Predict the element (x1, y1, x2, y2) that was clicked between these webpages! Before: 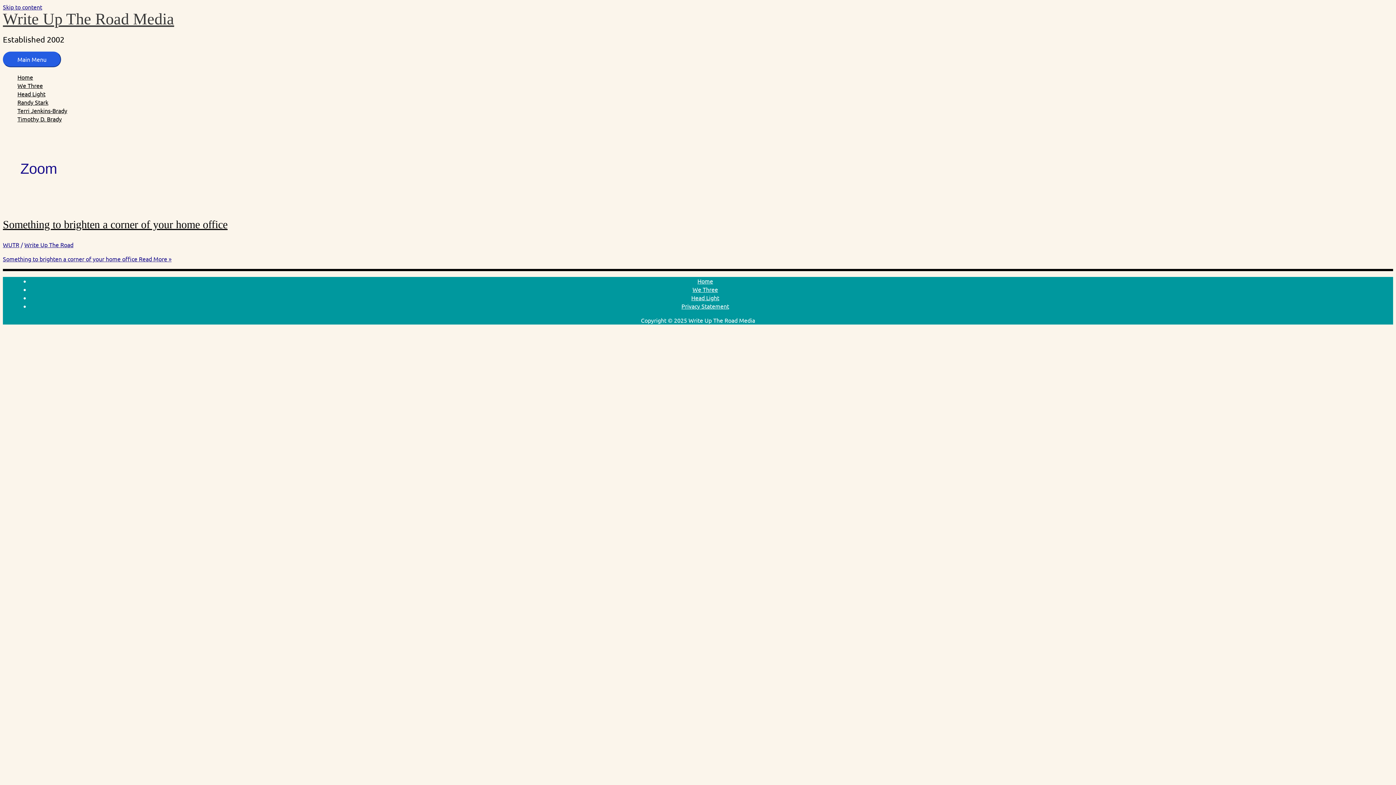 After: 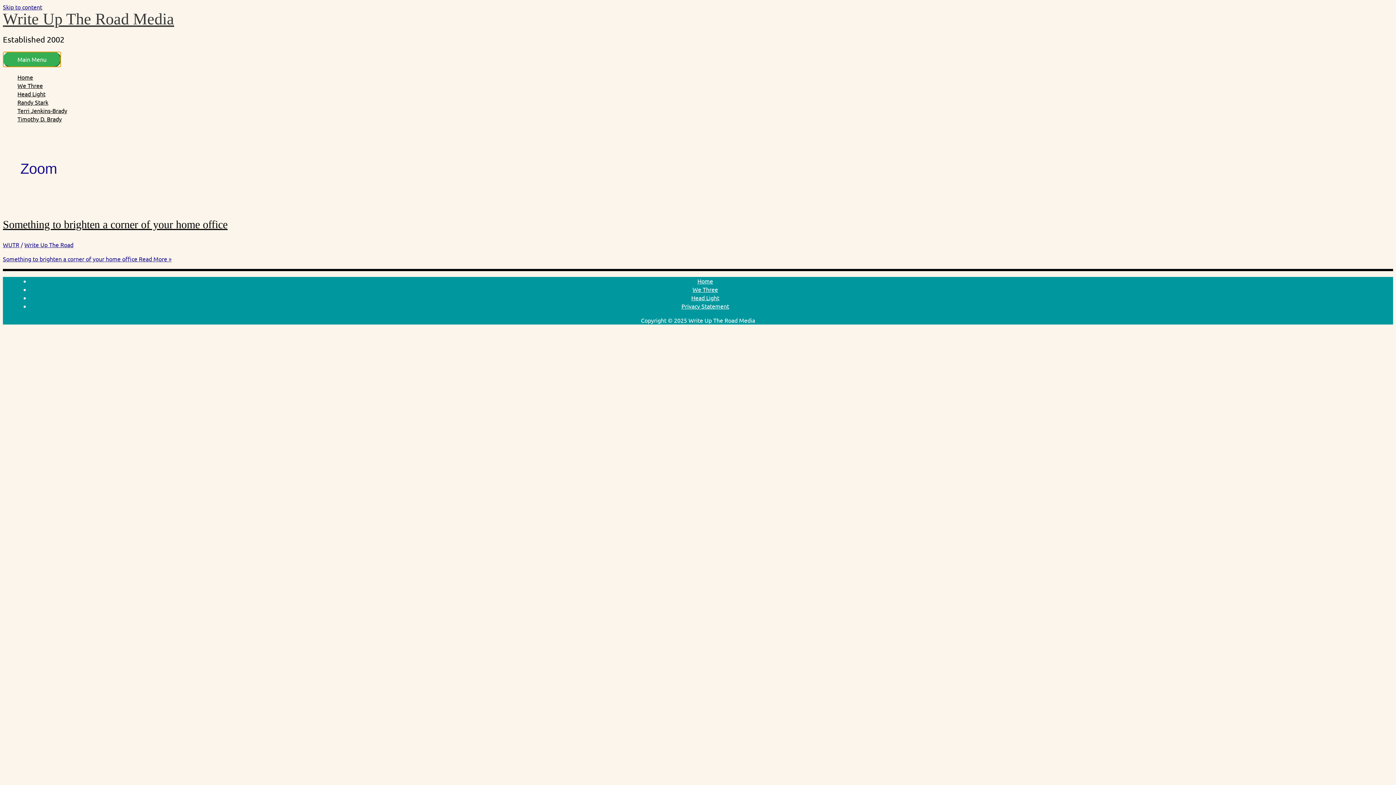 Action: label: Main Menu bbox: (2, 51, 61, 67)